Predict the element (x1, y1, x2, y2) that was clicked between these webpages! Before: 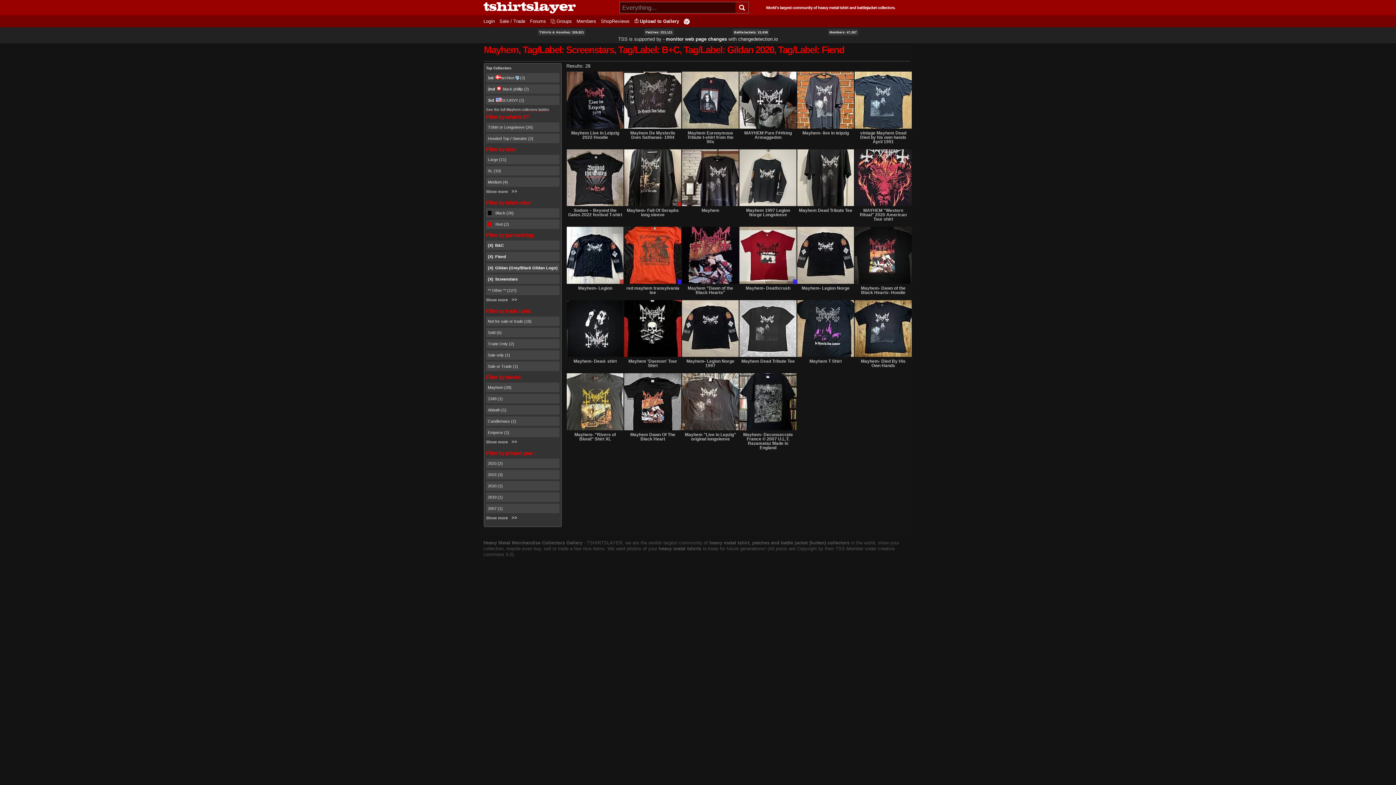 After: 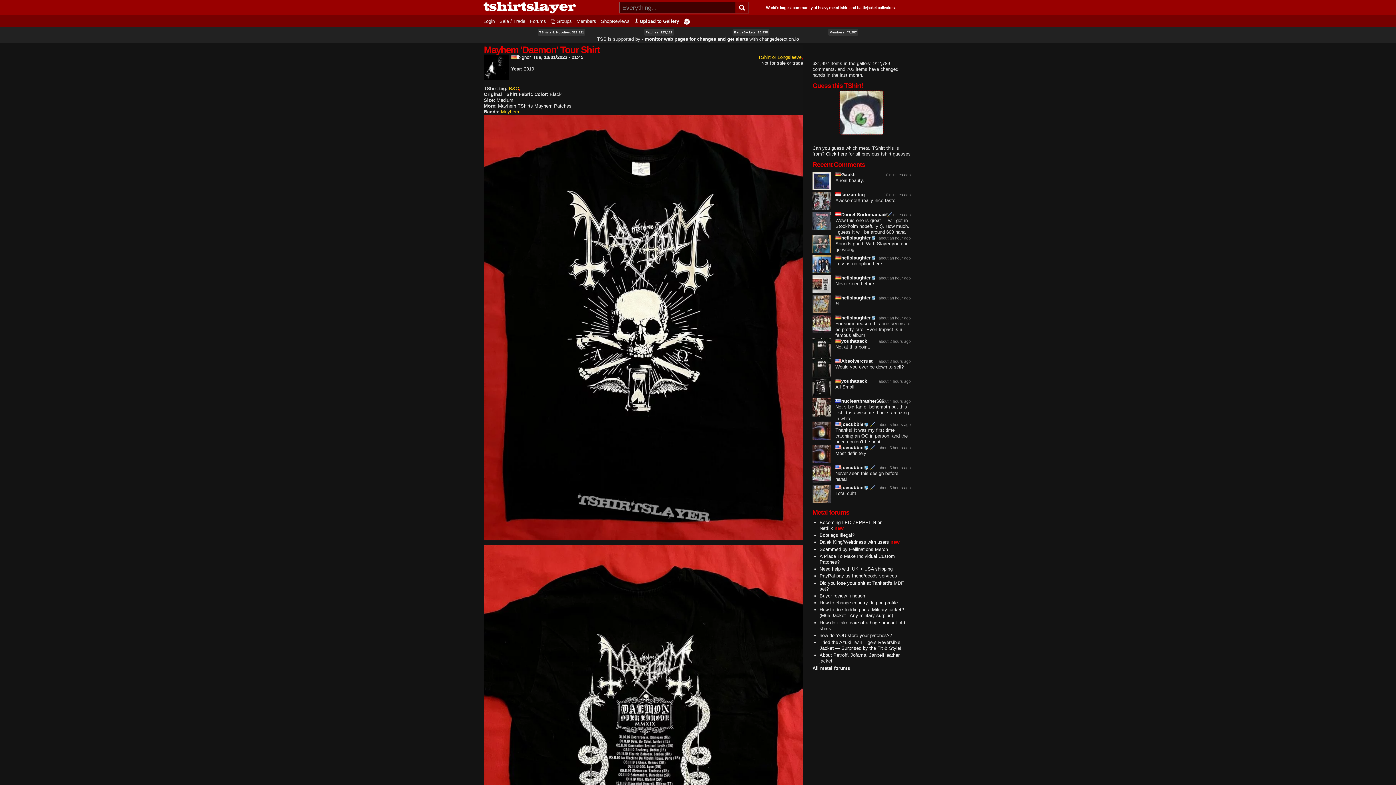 Action: label: Mayhem 'Daemon' Tour Shirt bbox: (624, 357, 681, 369)